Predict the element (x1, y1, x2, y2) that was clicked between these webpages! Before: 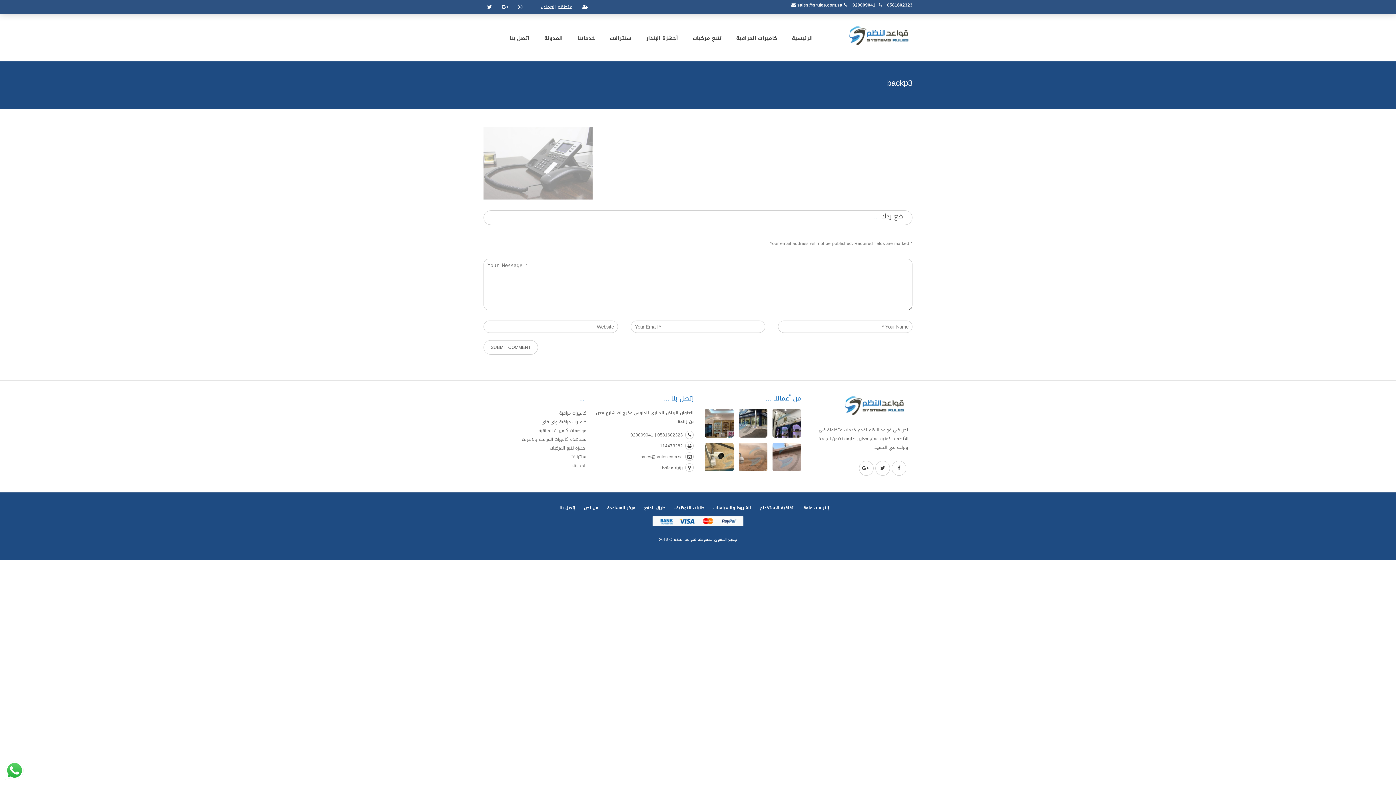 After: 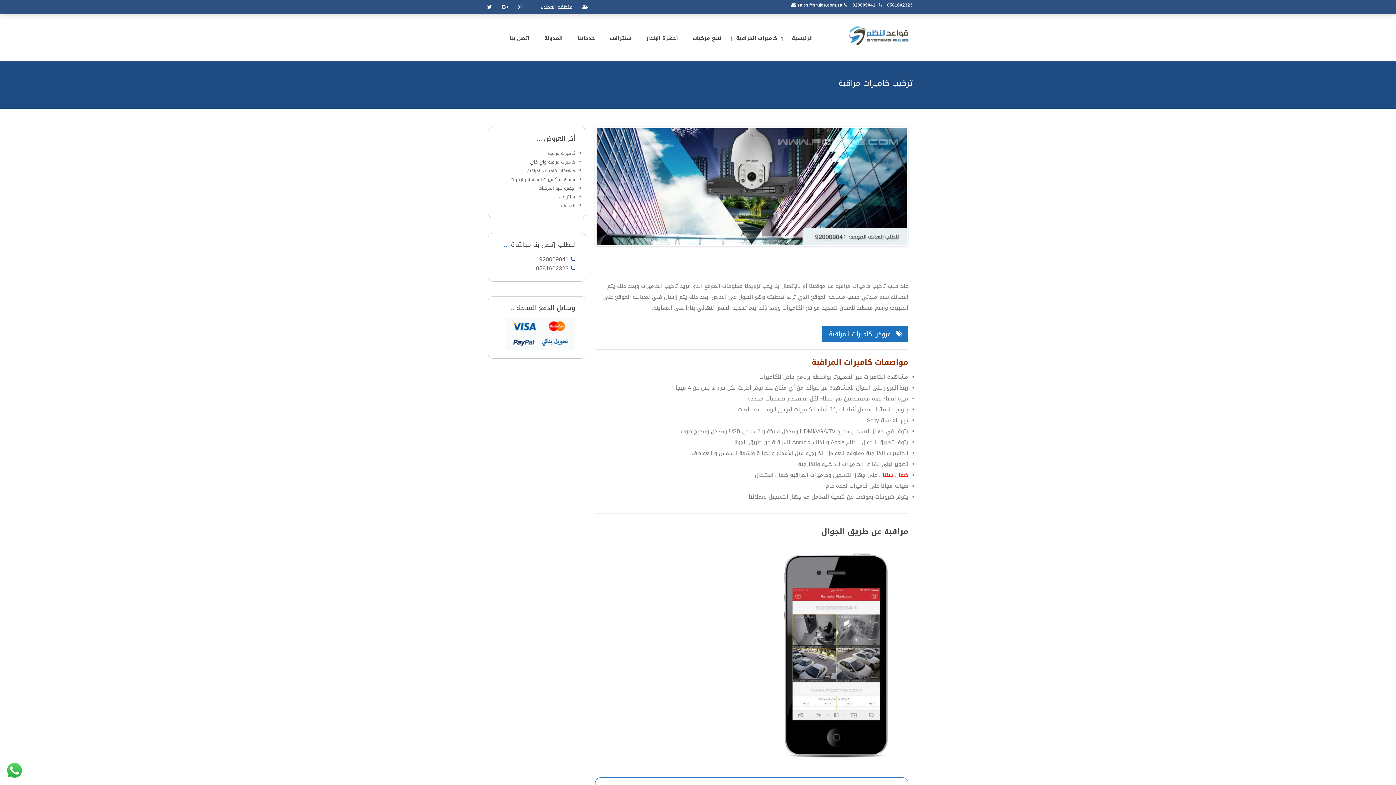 Action: label: كاميرات المراقبة bbox: (729, 36, 784, 54)